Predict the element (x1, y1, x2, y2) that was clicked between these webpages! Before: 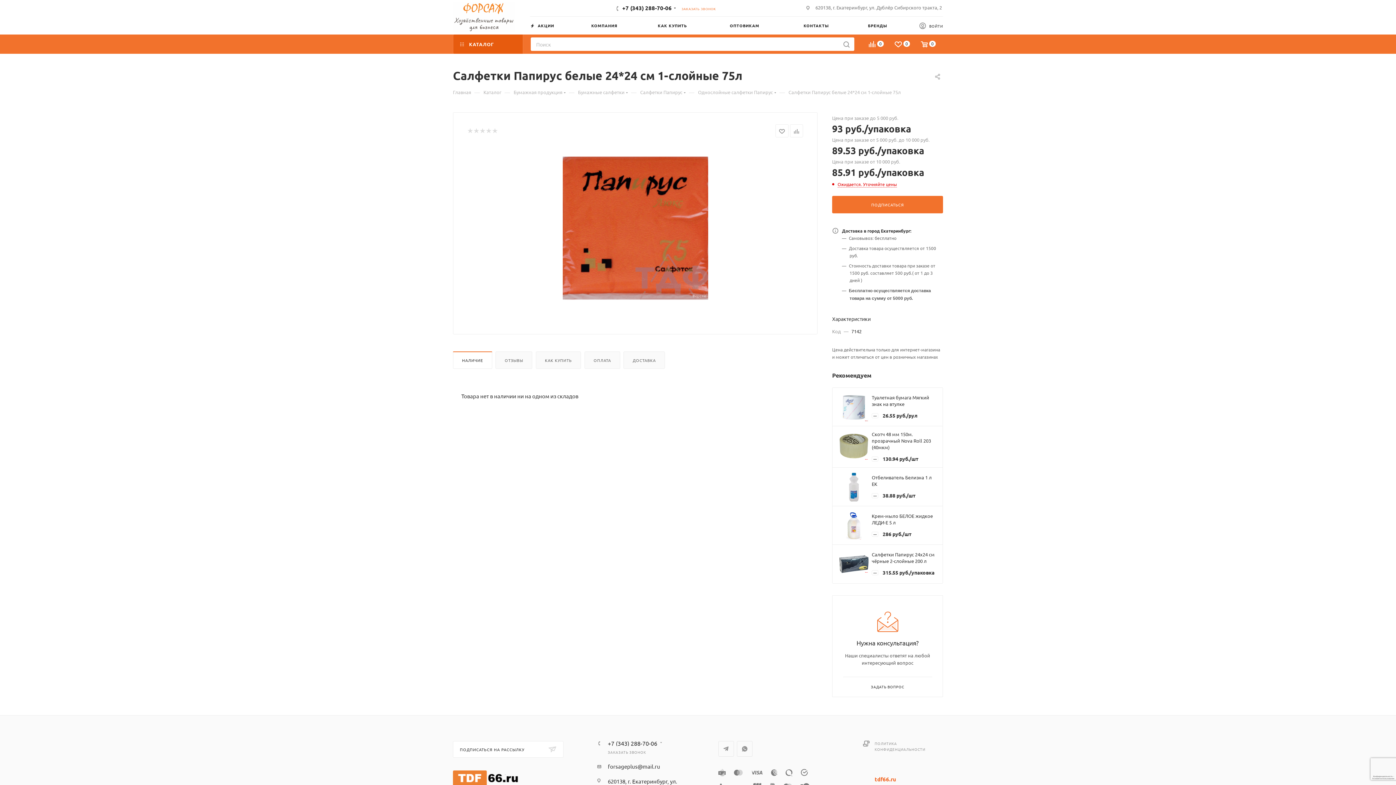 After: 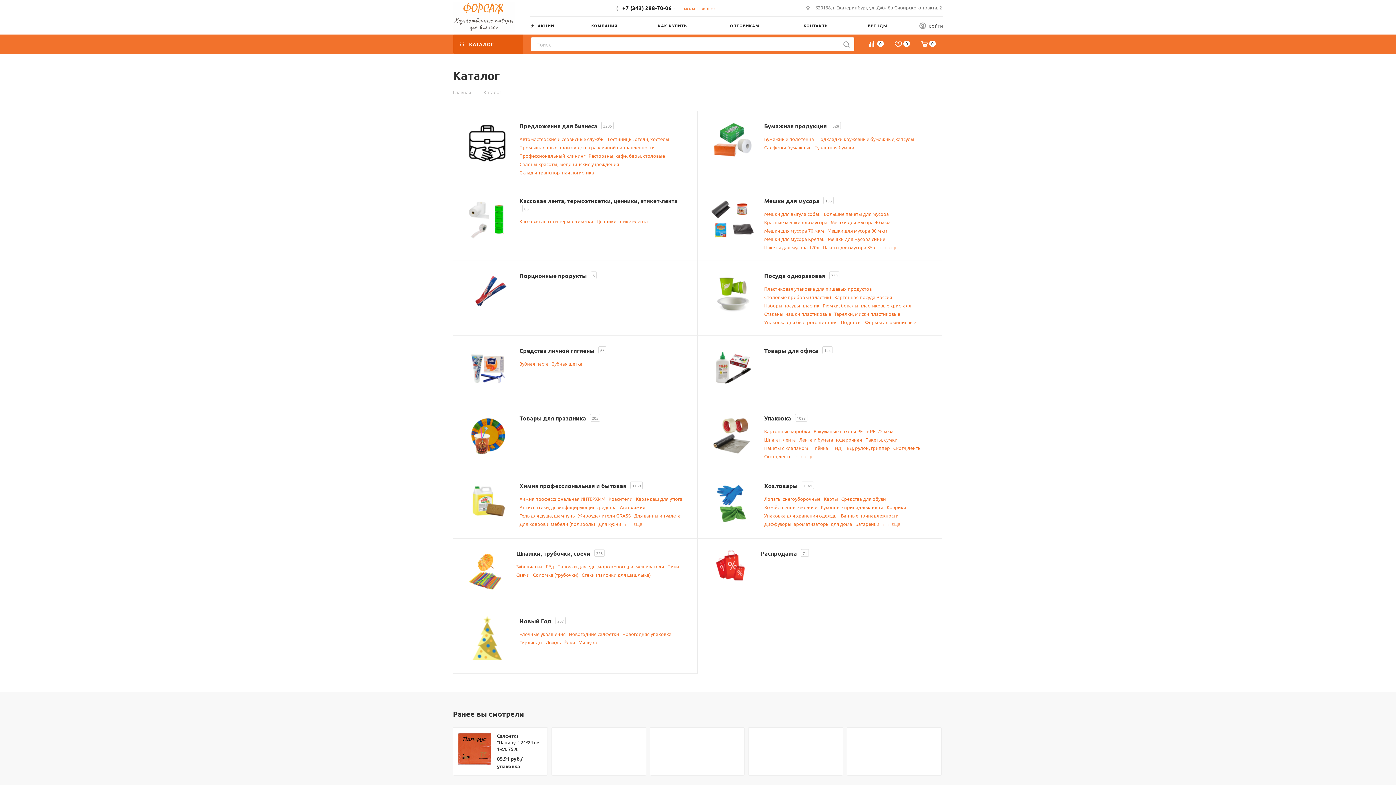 Action: bbox: (483, 88, 501, 95) label: Каталог